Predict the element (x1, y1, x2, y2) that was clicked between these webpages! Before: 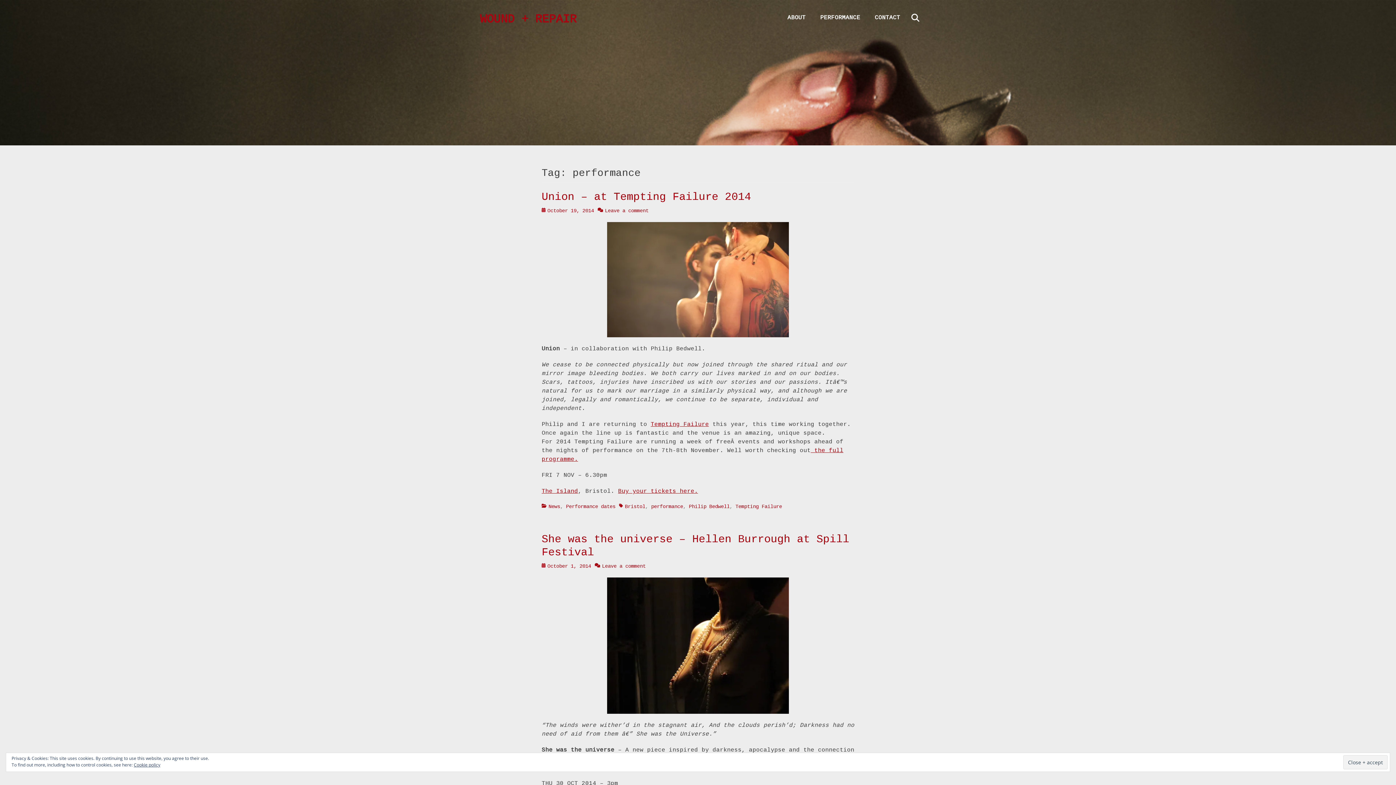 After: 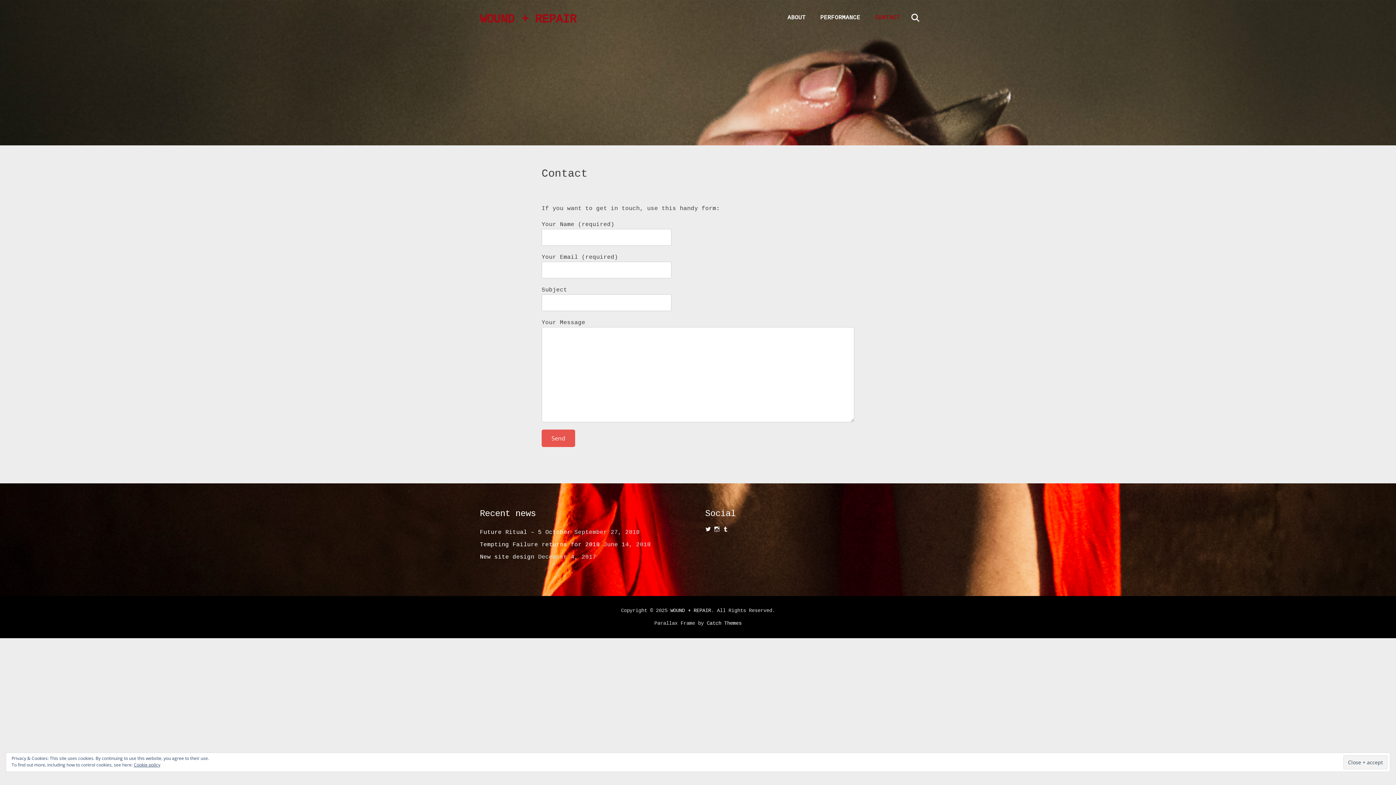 Action: bbox: (867, 0, 907, 35) label: CONTACT